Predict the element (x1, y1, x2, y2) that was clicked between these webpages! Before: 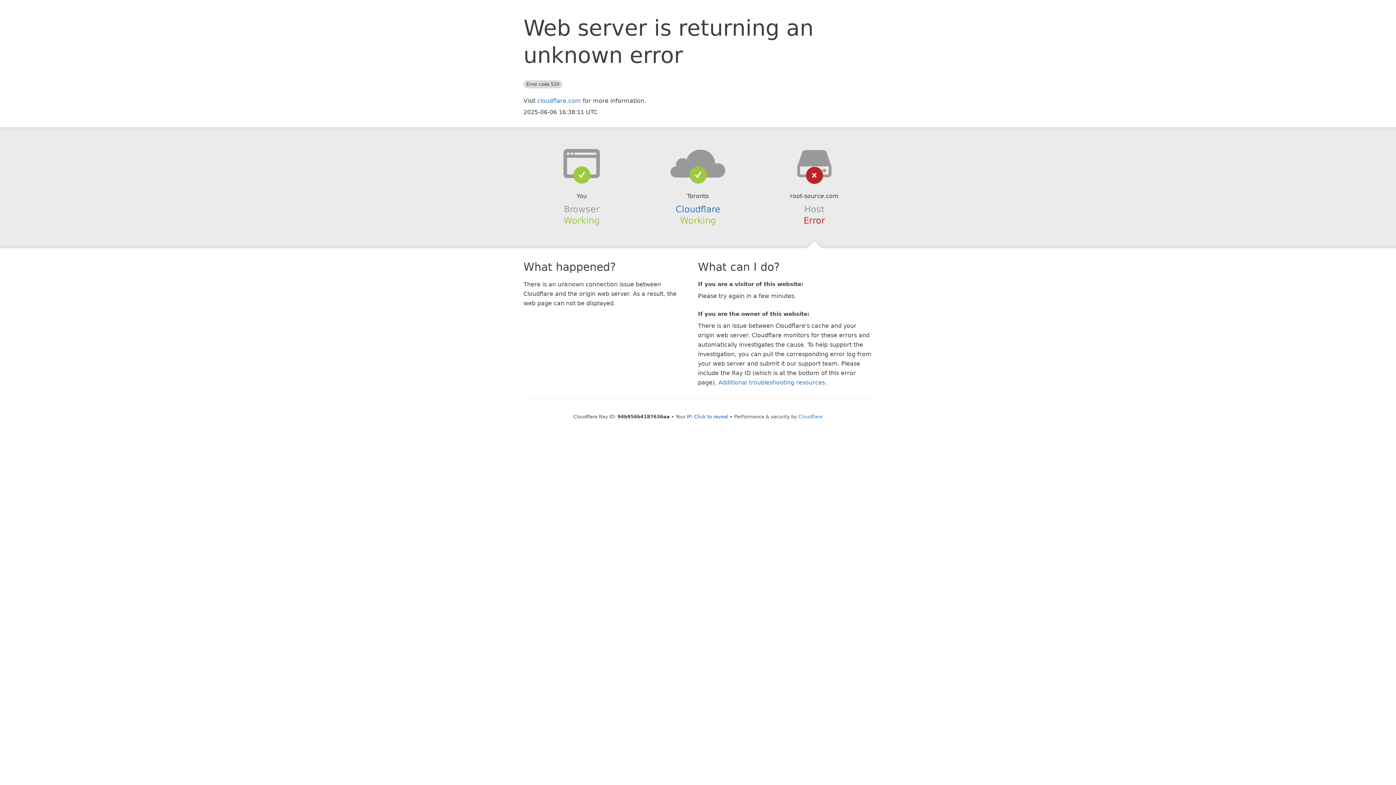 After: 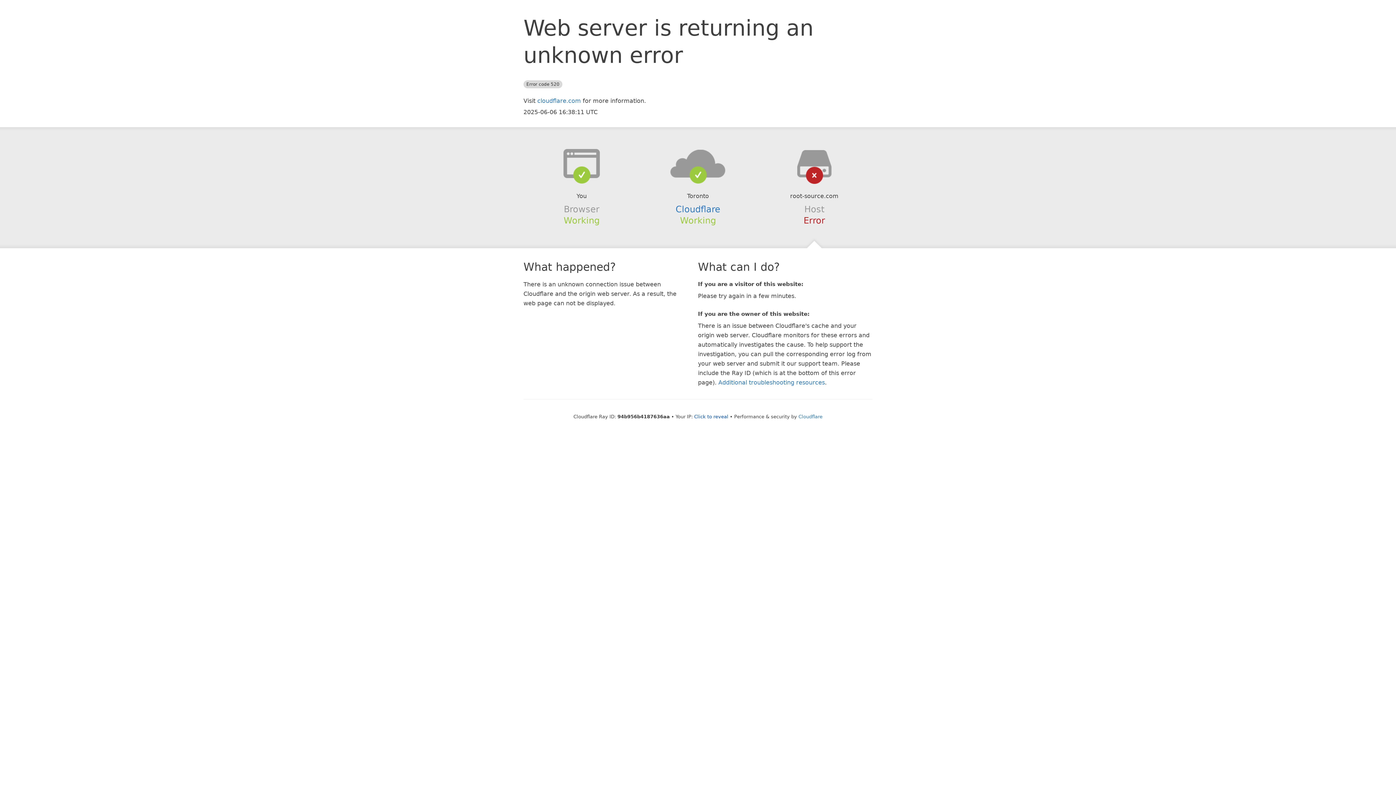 Action: bbox: (639, 148, 756, 178)